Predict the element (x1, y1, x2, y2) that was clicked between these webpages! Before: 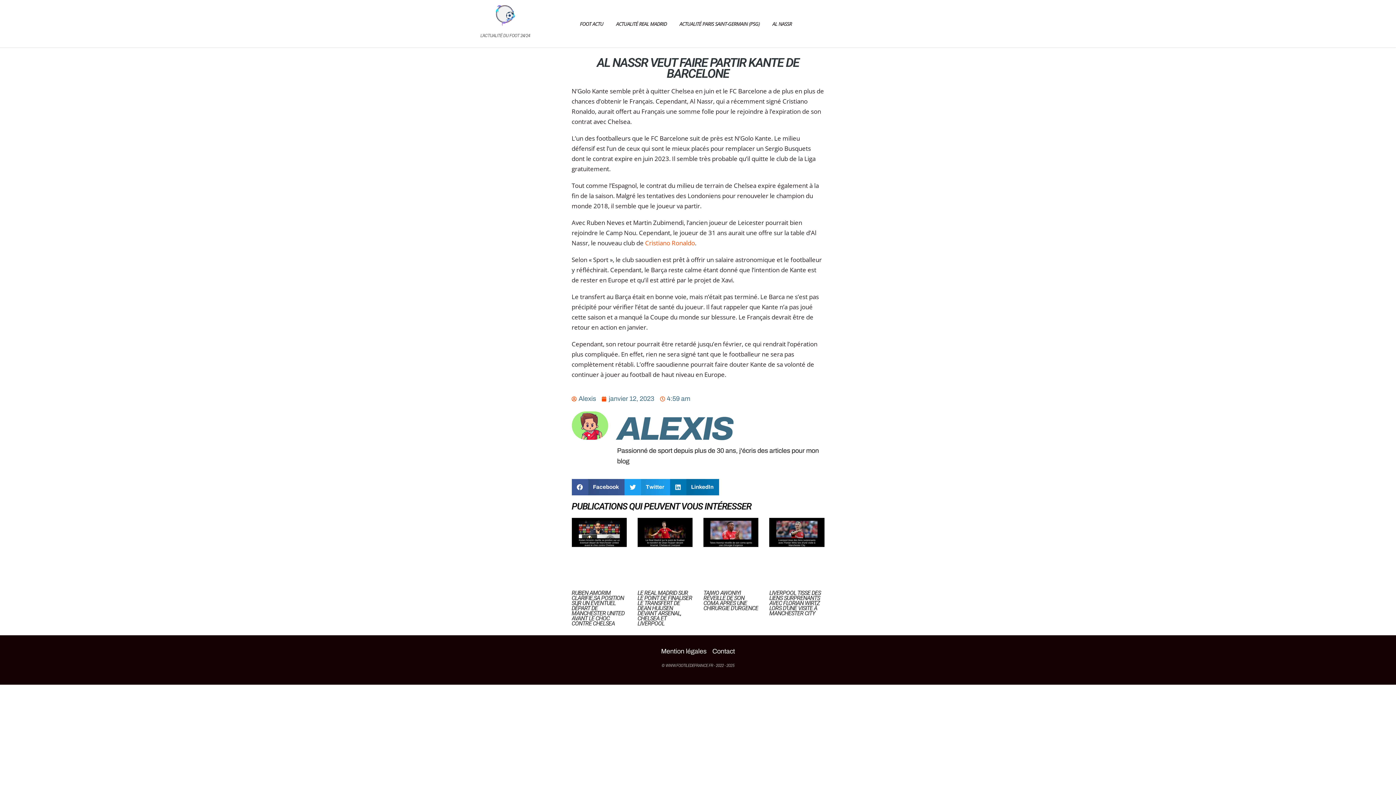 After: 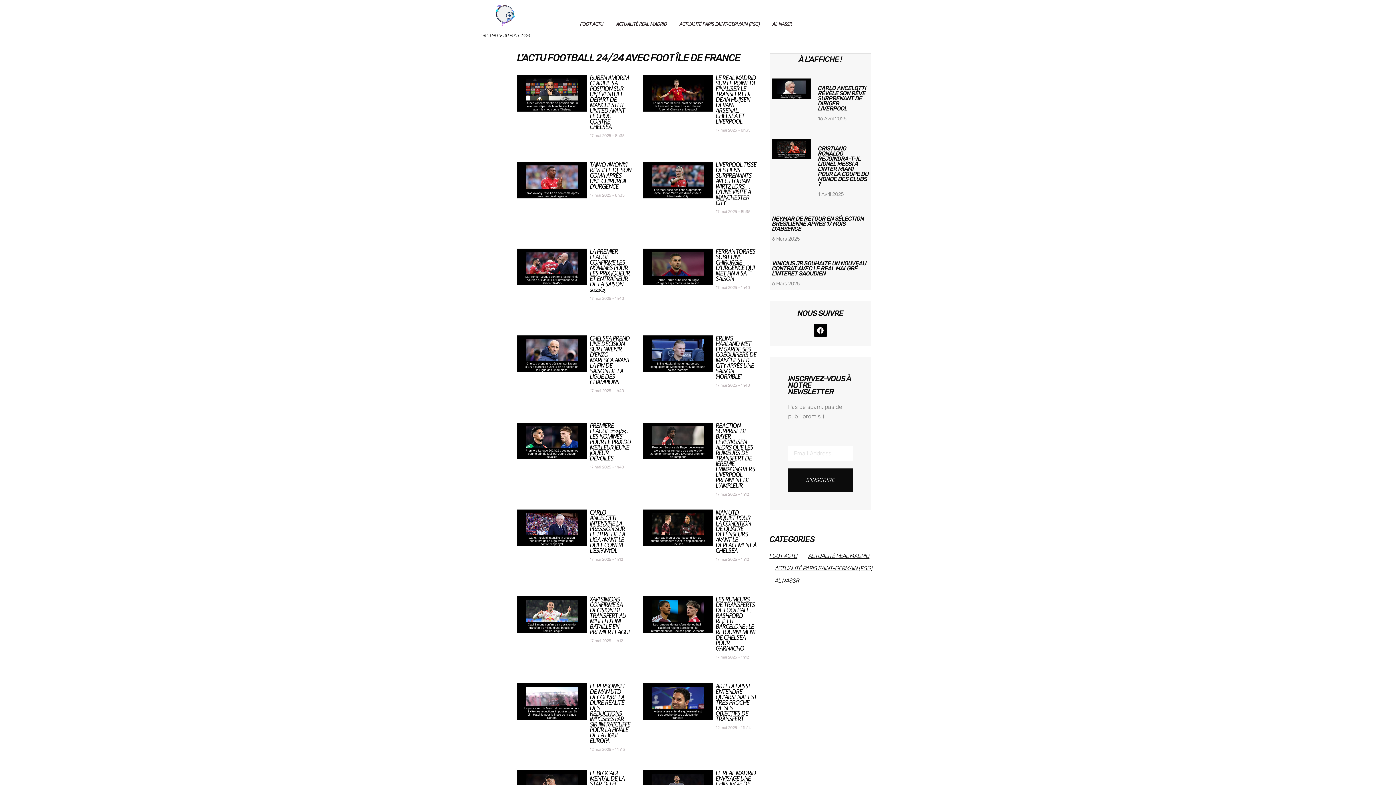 Action: label: janvier 12, 2023 bbox: (602, 393, 654, 404)